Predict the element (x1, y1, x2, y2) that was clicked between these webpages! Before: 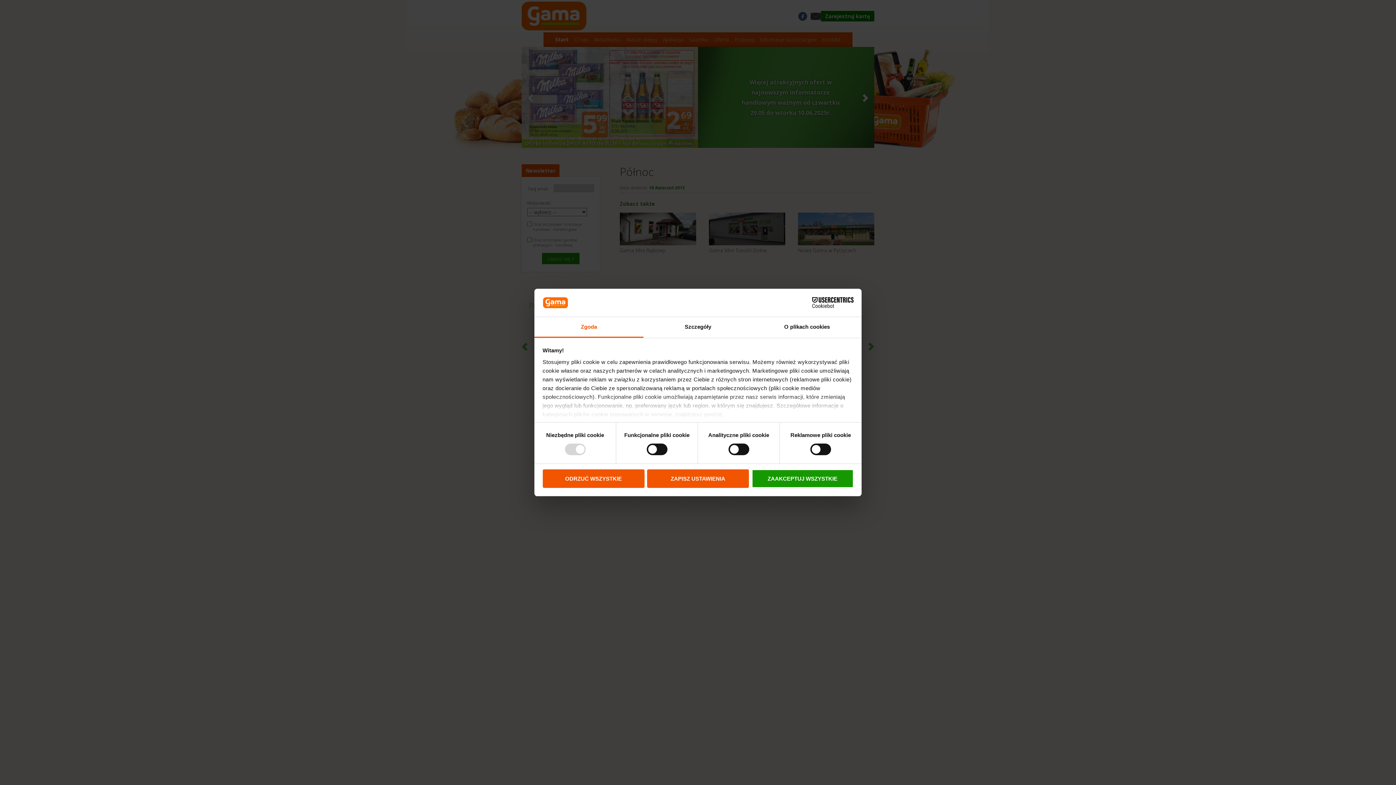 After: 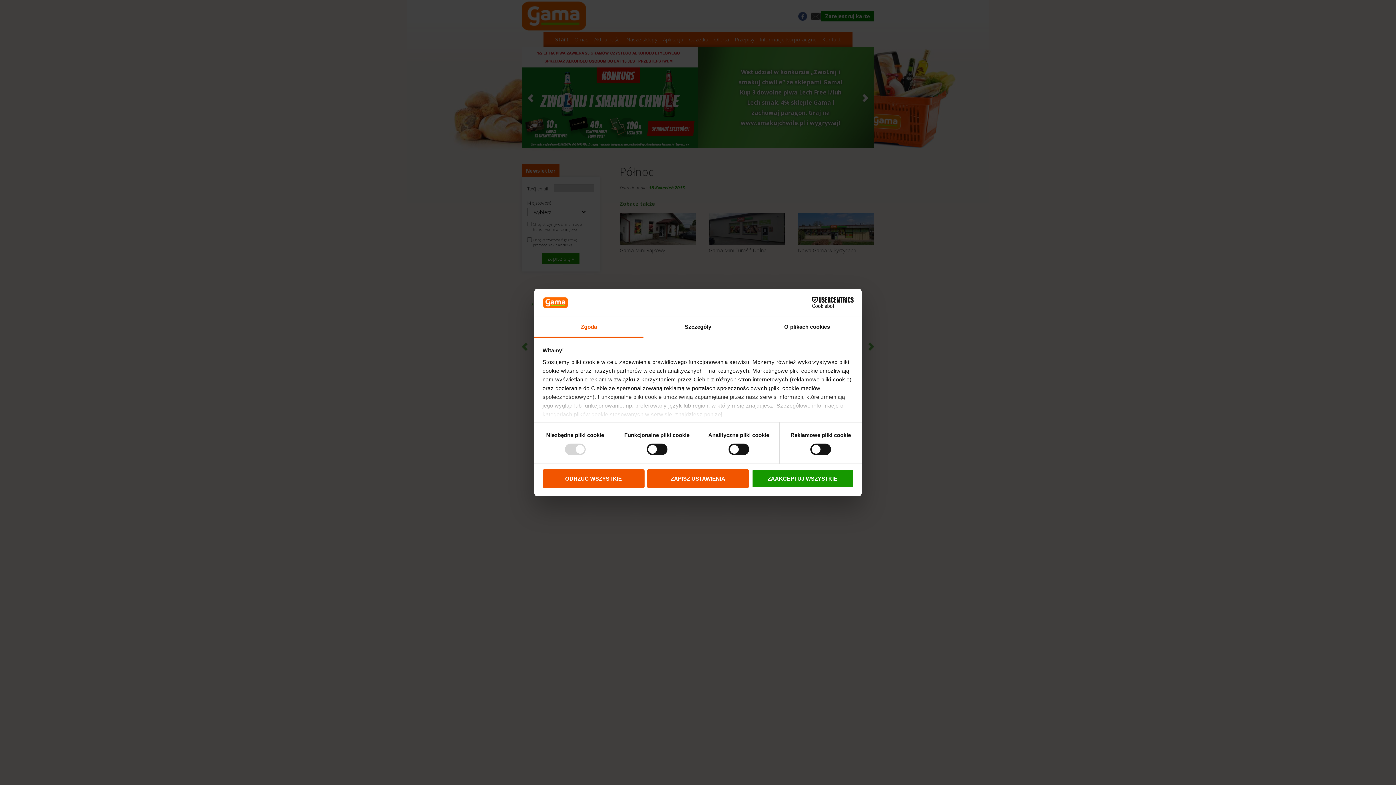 Action: bbox: (534, 317, 643, 337) label: Zgoda